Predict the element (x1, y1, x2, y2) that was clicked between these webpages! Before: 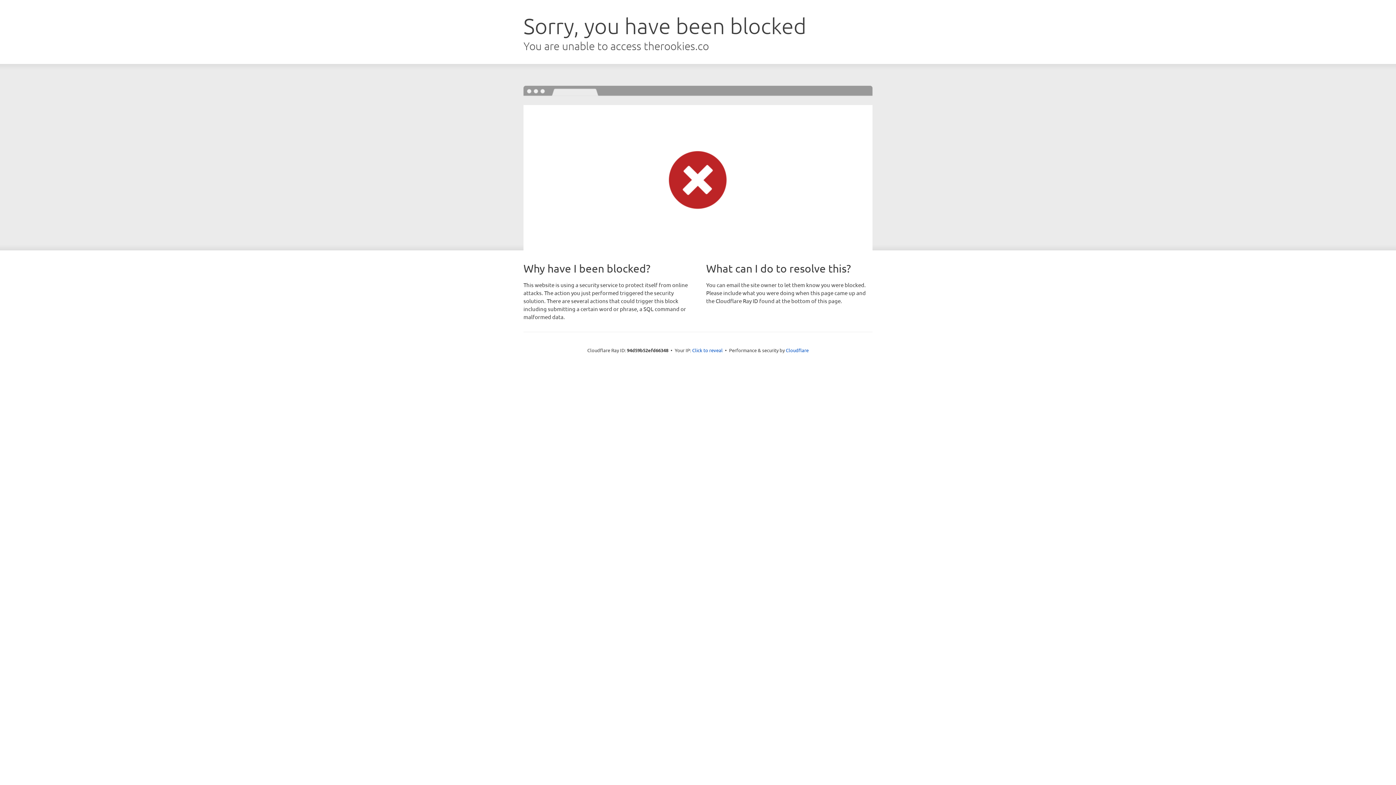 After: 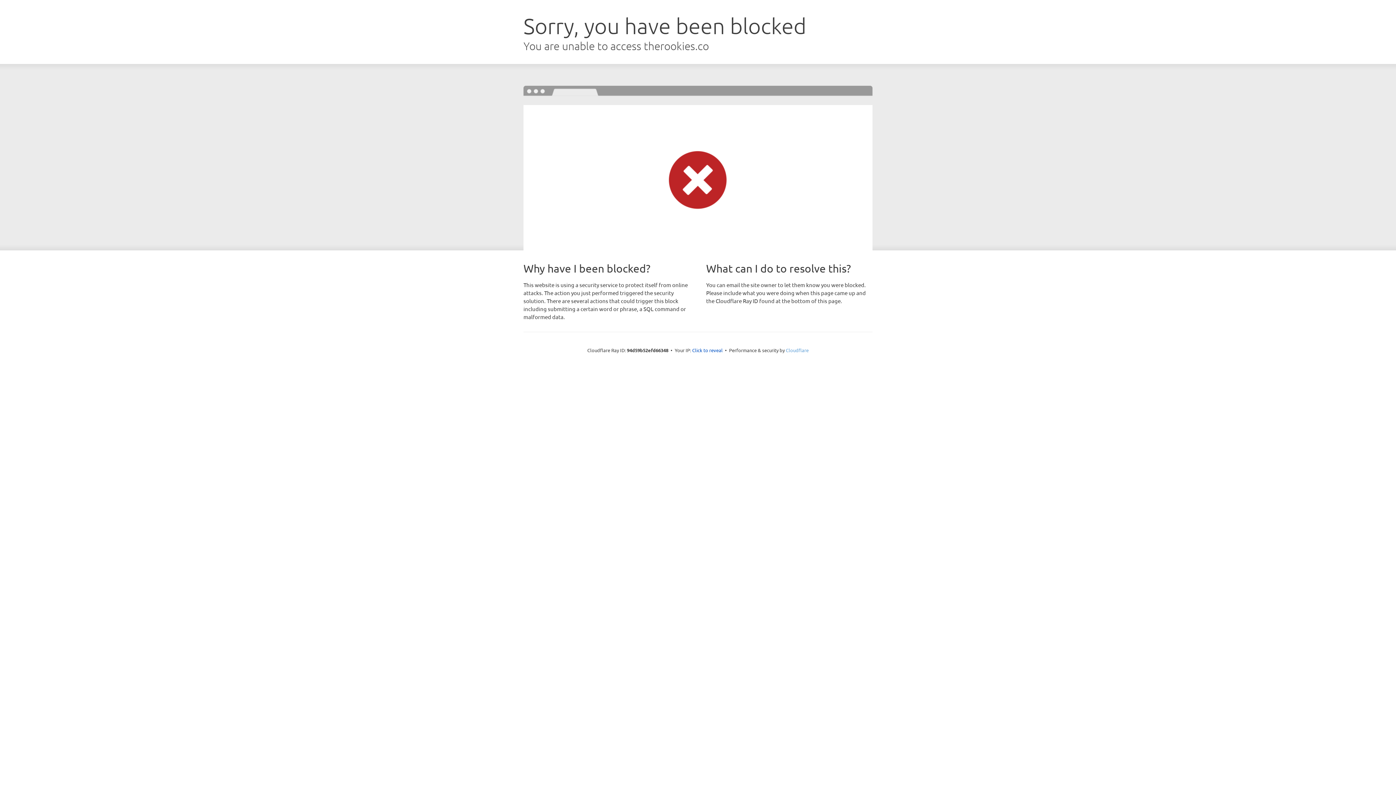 Action: bbox: (786, 347, 808, 353) label: Cloudflare